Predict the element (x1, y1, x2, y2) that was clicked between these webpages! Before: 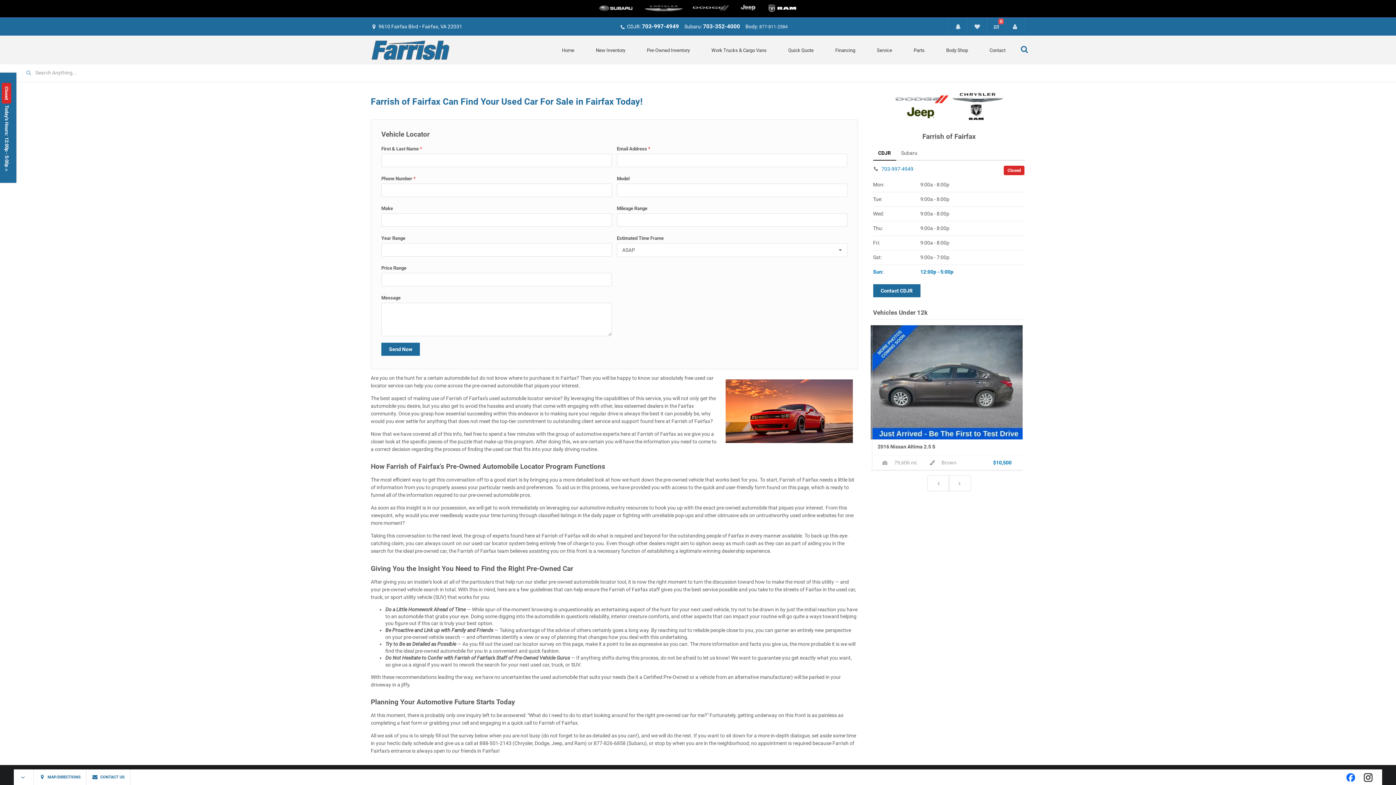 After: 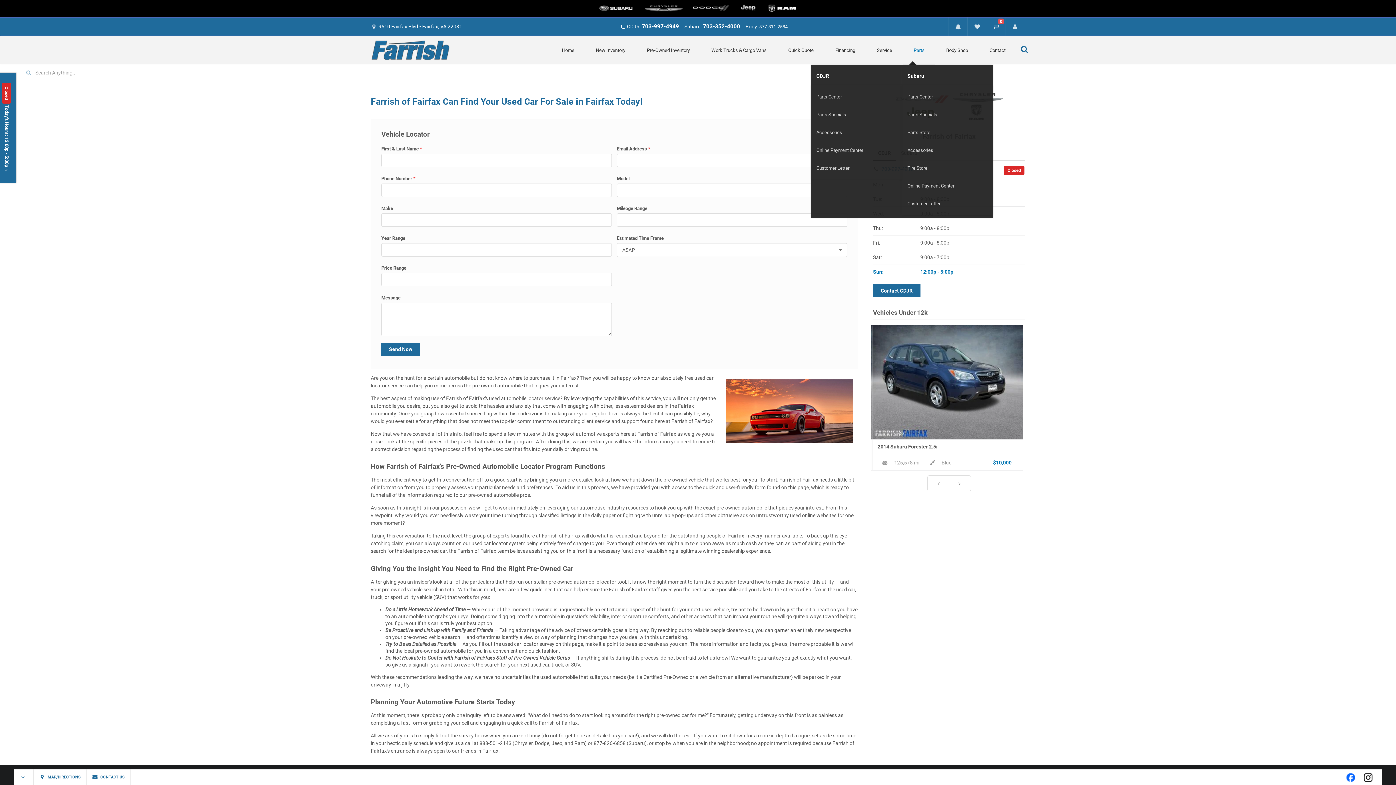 Action: label: Parts bbox: (903, 35, 935, 64)